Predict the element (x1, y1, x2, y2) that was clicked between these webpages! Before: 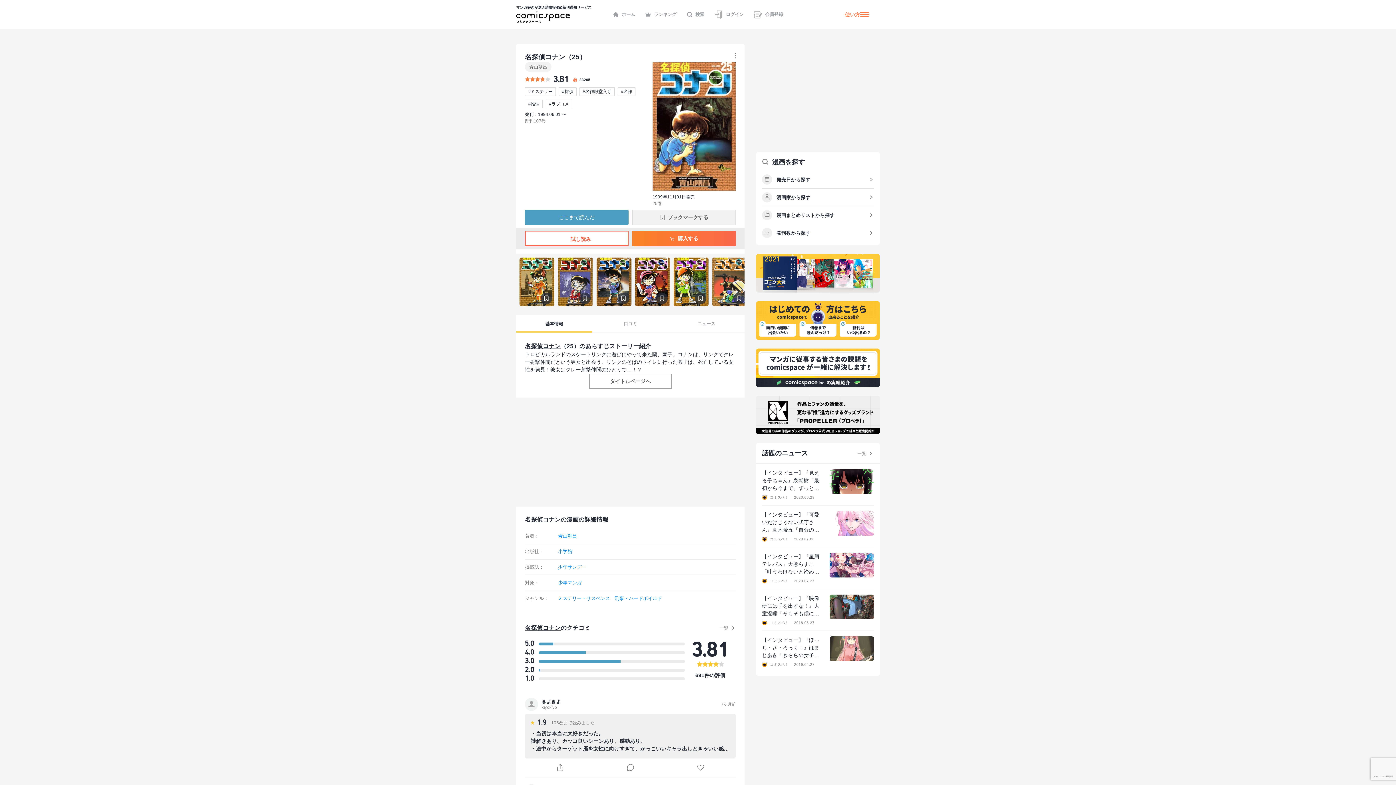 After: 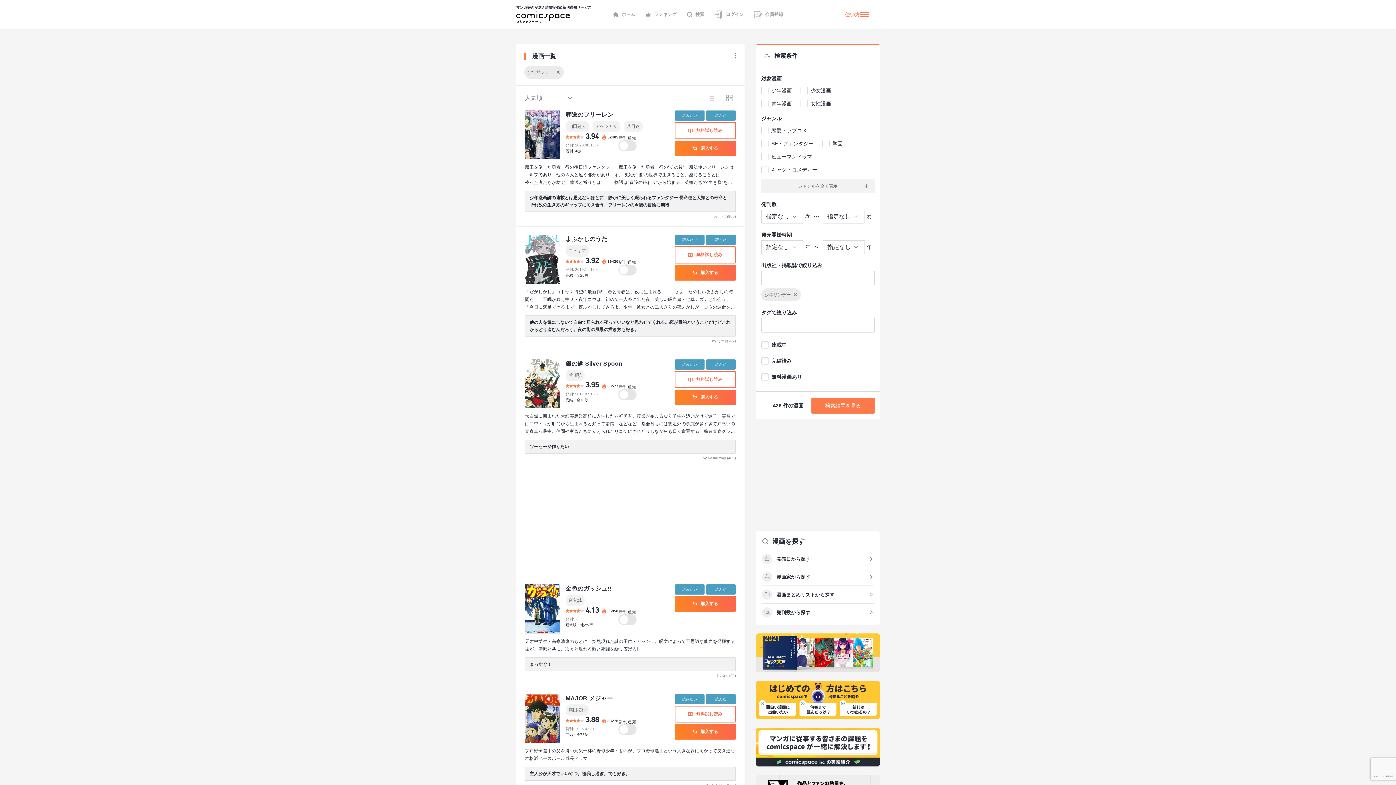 Action: bbox: (558, 564, 586, 571) label: 少年サンデー